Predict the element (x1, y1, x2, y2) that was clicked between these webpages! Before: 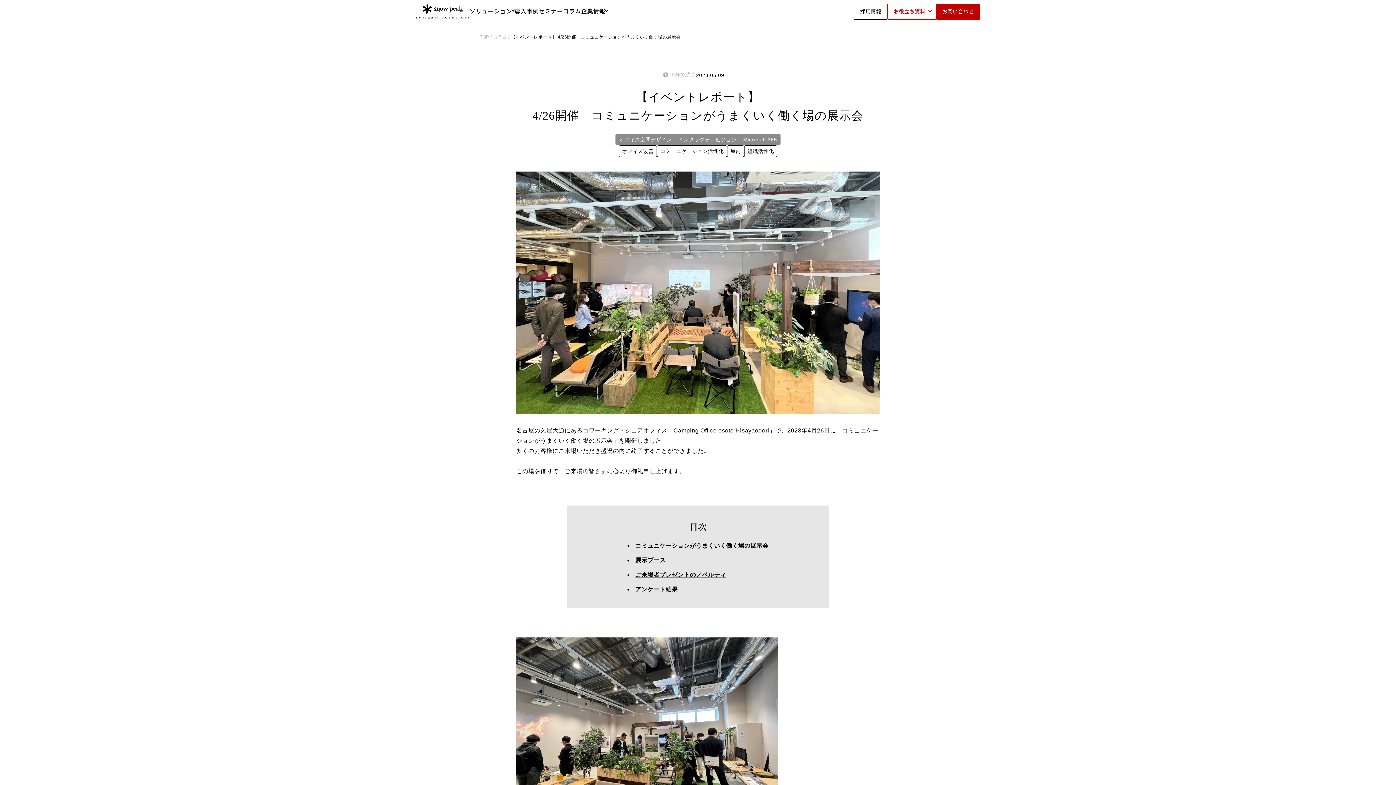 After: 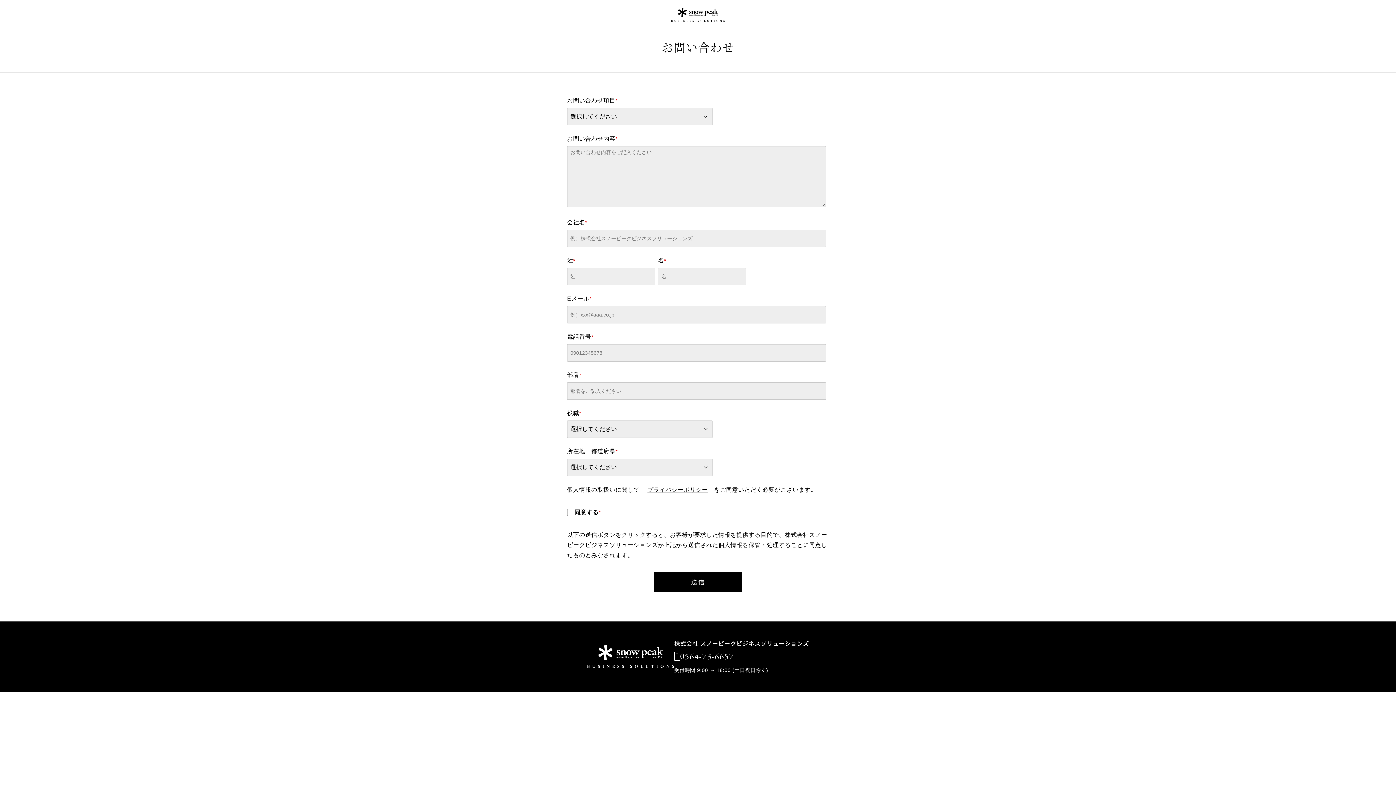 Action: bbox: (936, 3, 980, 19) label: お問い合わせ